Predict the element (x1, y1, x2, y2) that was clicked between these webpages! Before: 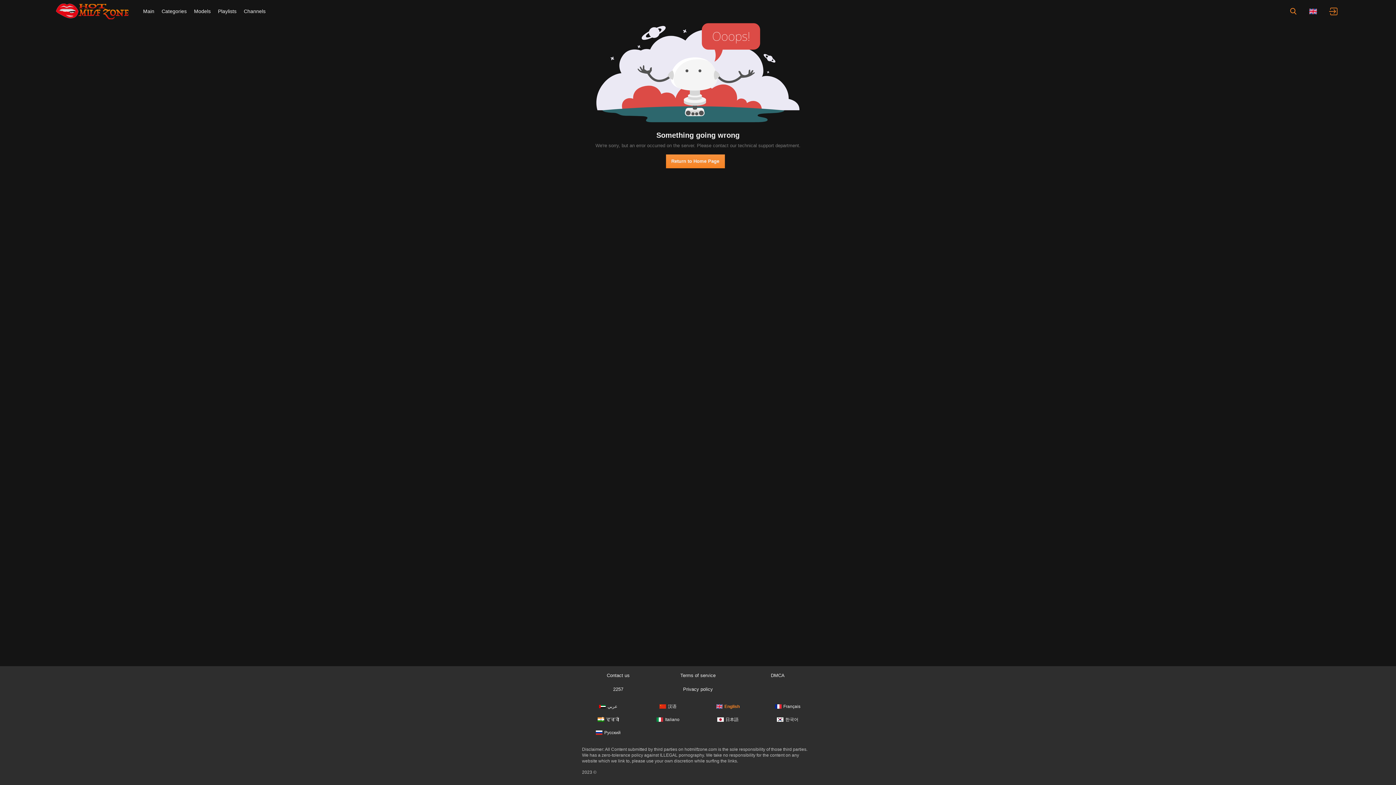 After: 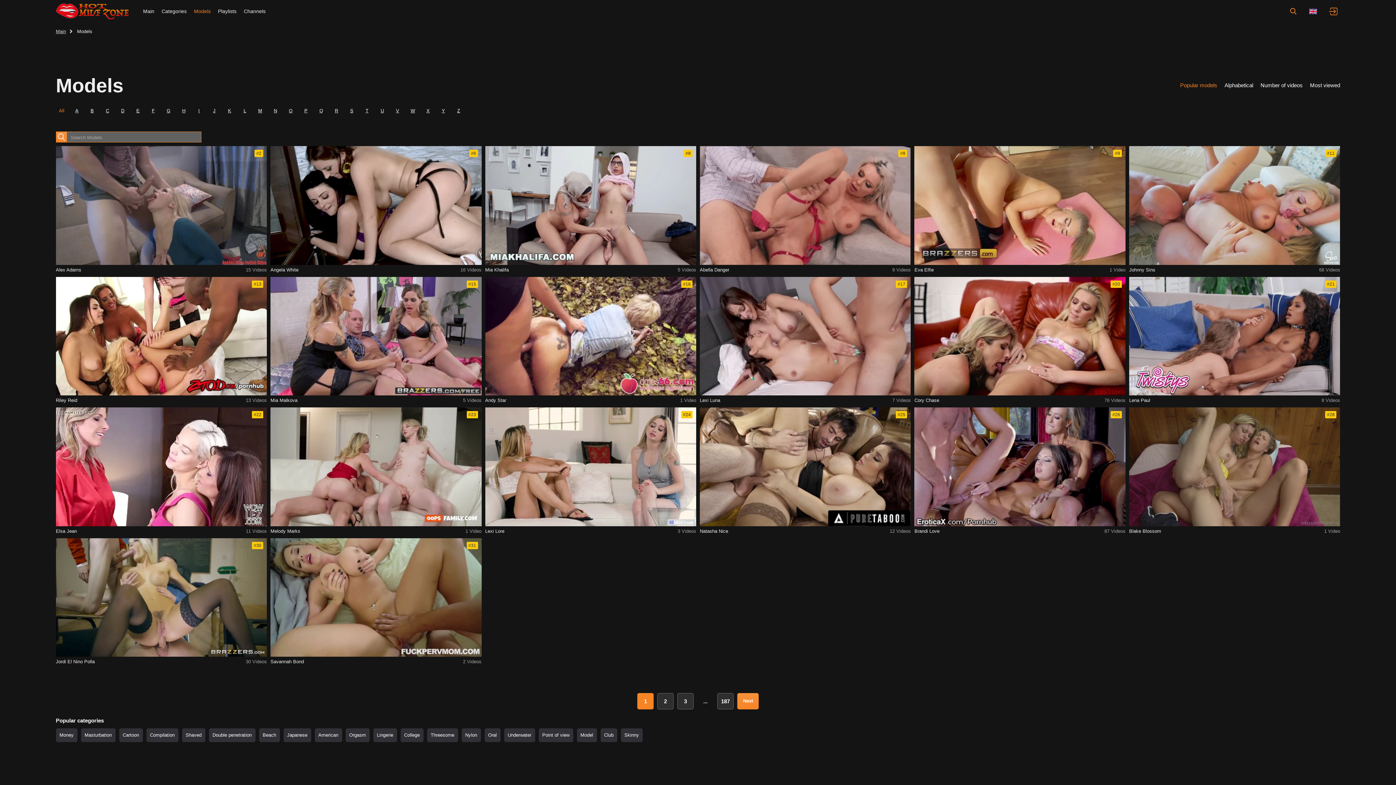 Action: bbox: (190, 4, 214, 17) label: Models